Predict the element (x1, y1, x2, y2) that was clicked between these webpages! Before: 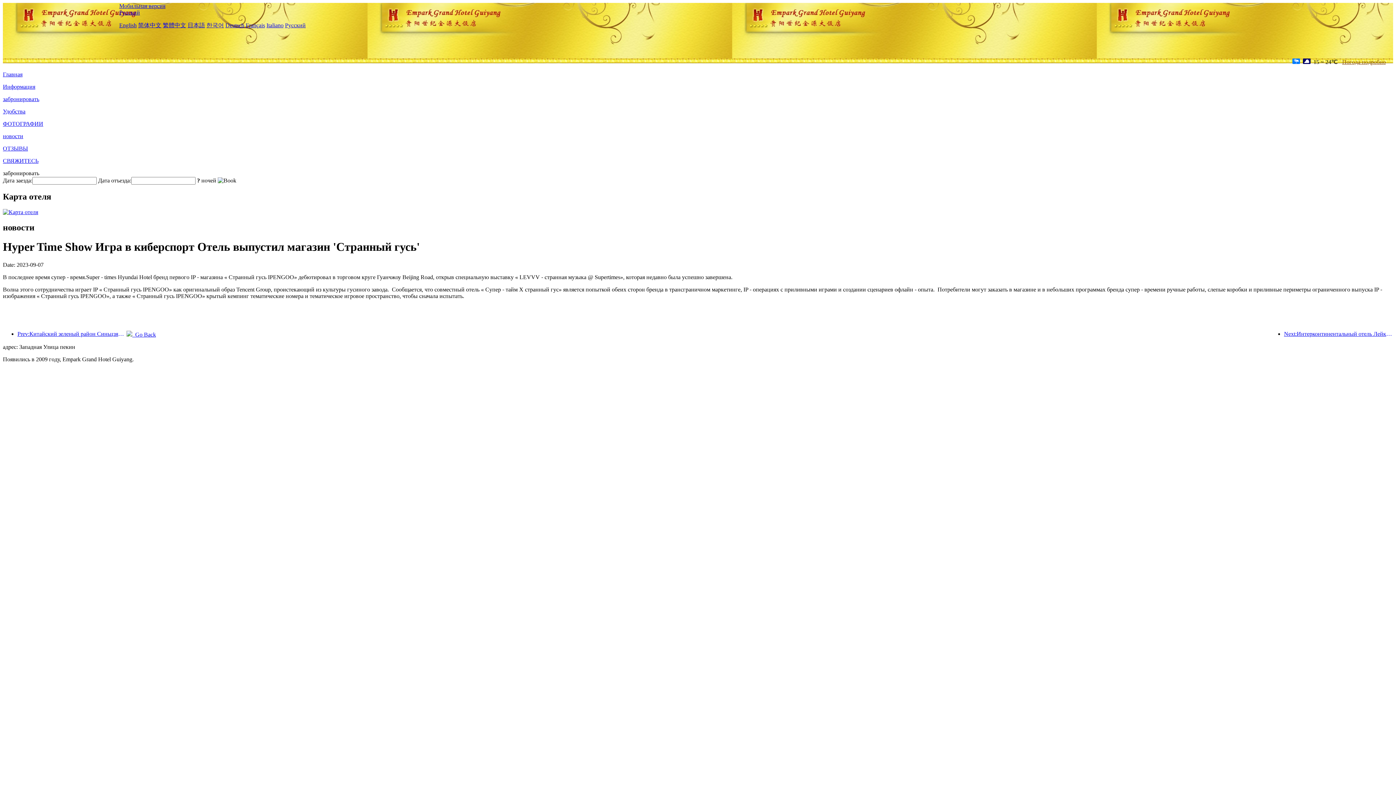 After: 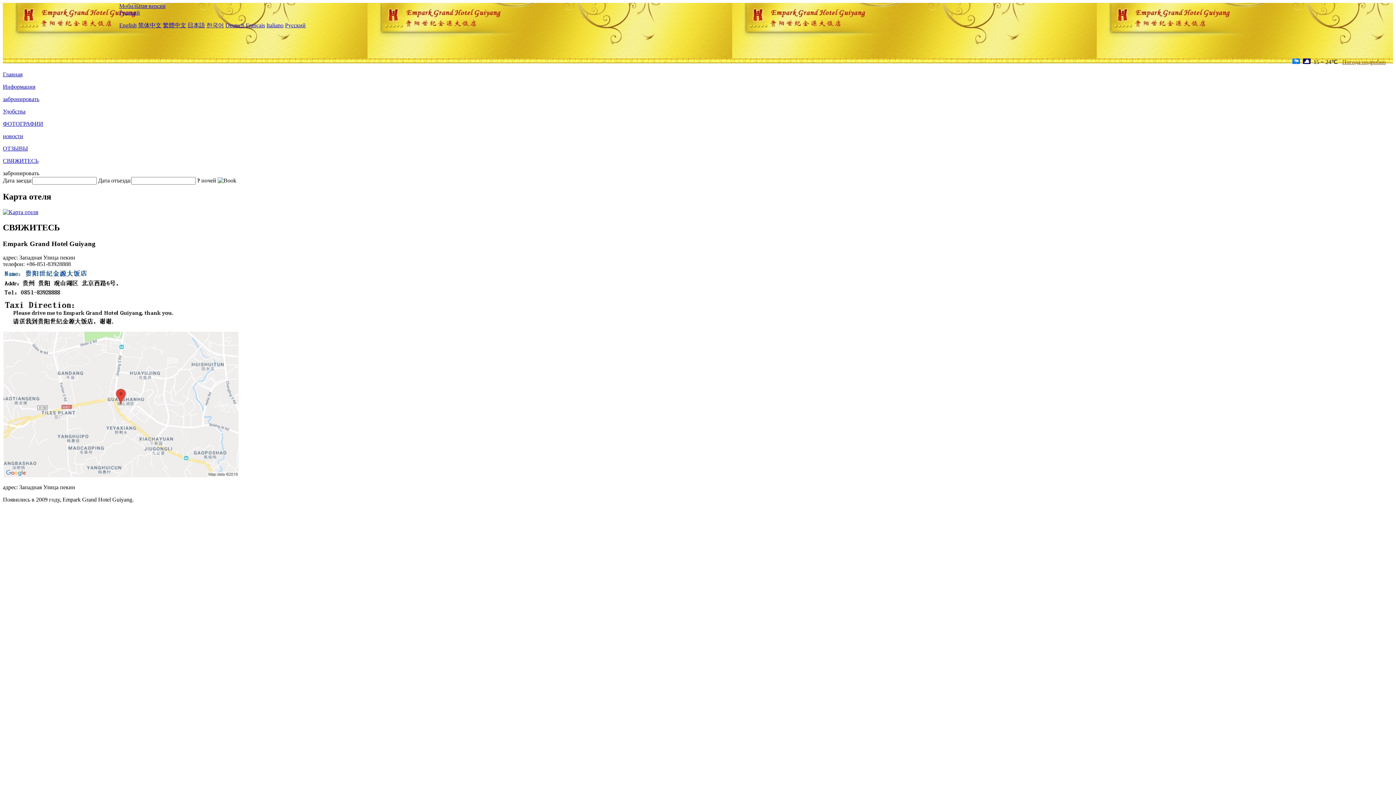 Action: bbox: (2, 209, 38, 215)